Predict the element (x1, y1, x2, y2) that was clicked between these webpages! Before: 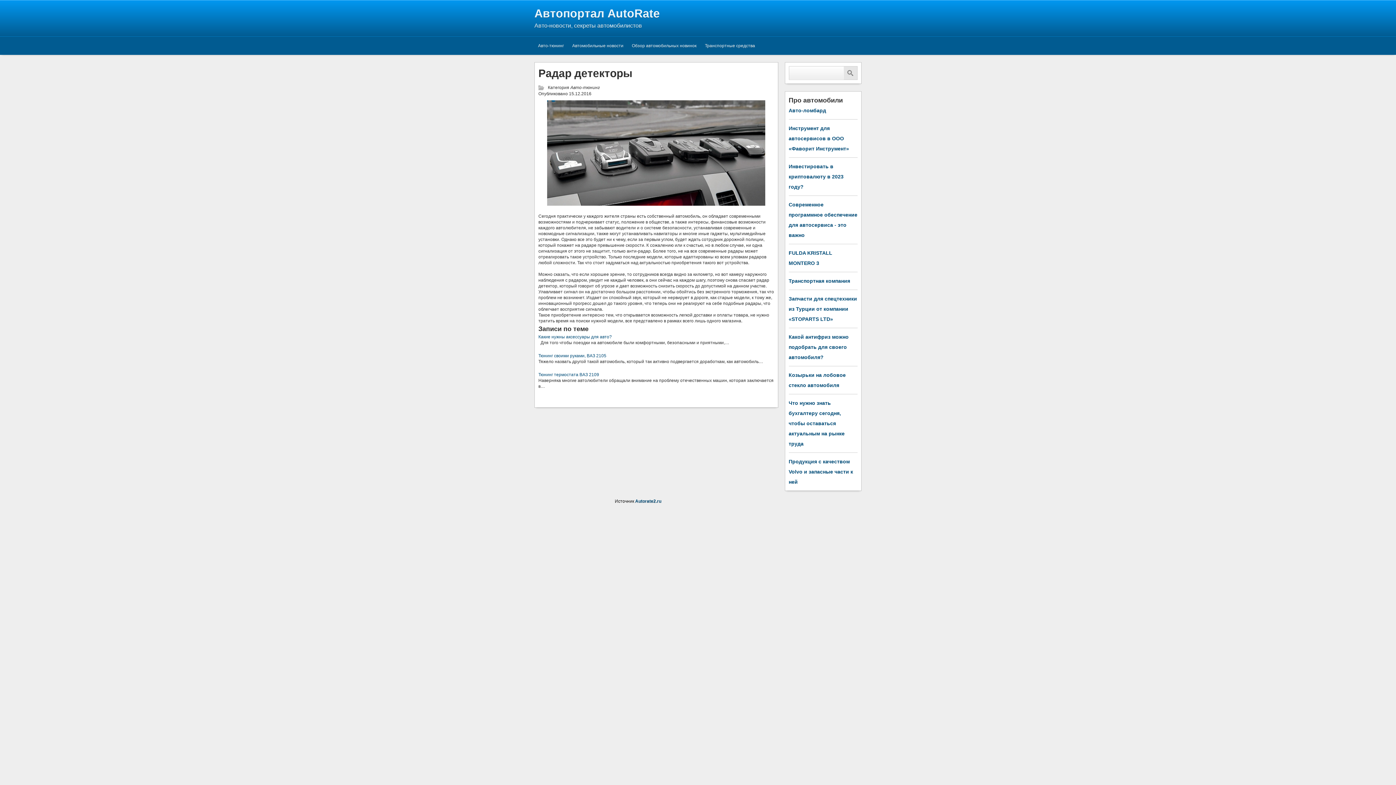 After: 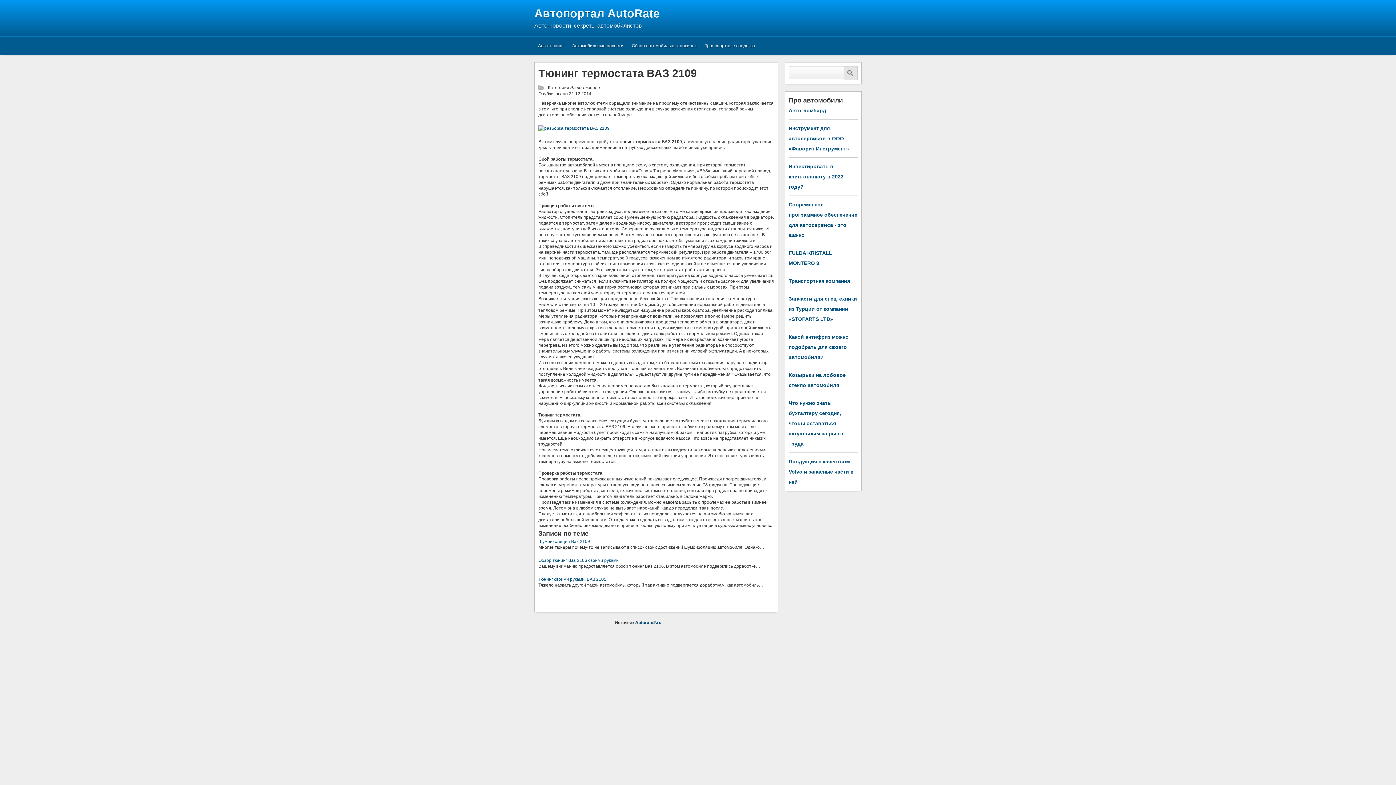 Action: label: Тюнинг термостата ВАЗ 2109 bbox: (538, 372, 599, 377)